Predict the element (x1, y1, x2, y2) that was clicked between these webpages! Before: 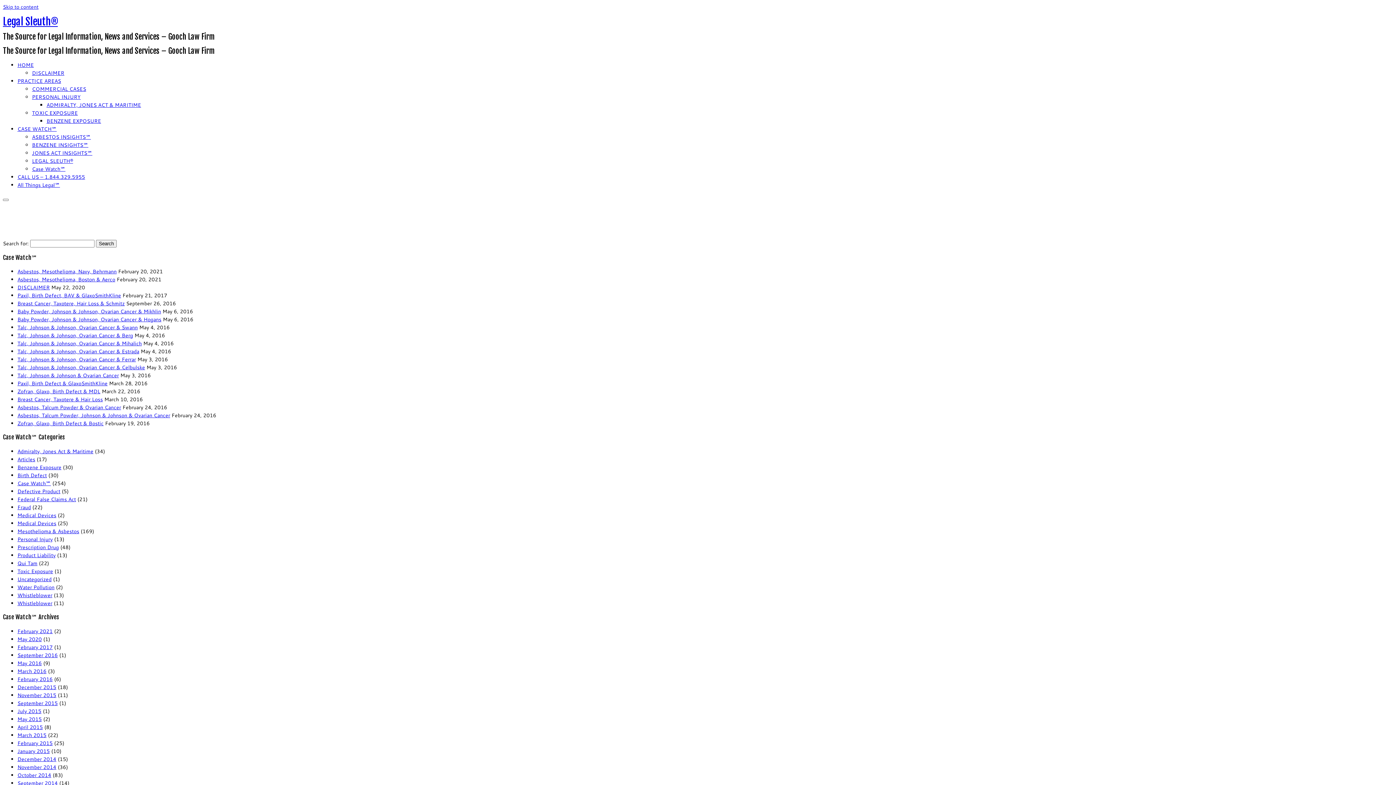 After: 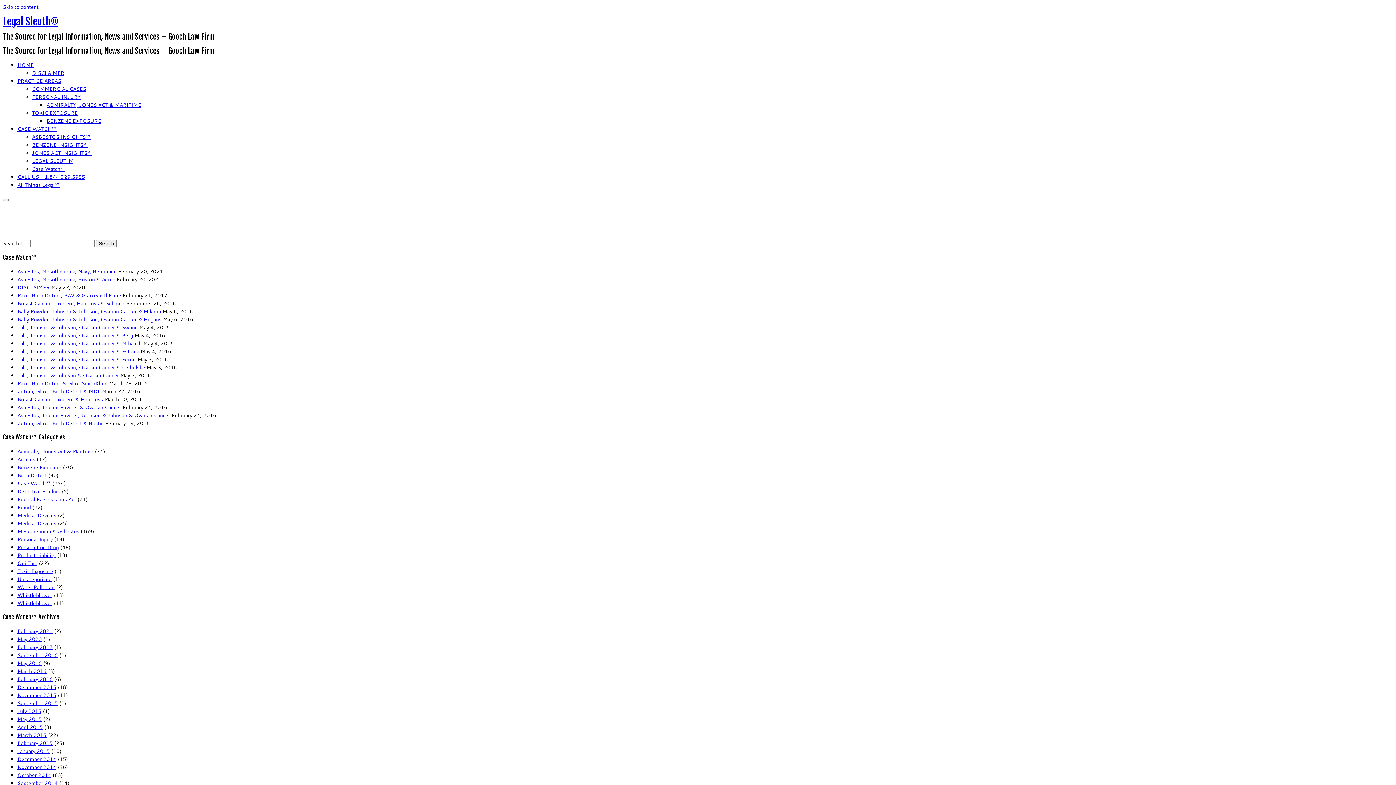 Action: bbox: (17, 396, 102, 403) label: Breast Cancer, Taxotere & Hair Loss